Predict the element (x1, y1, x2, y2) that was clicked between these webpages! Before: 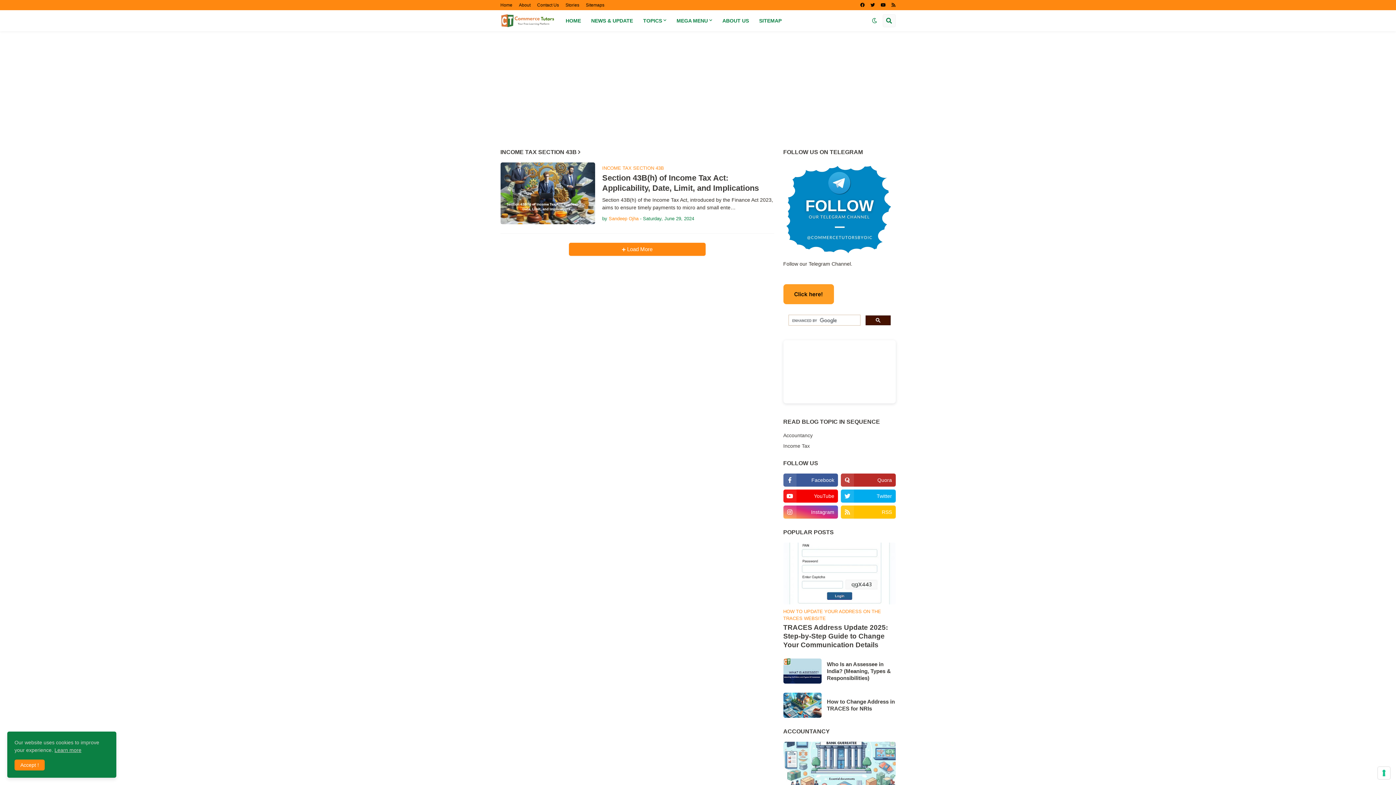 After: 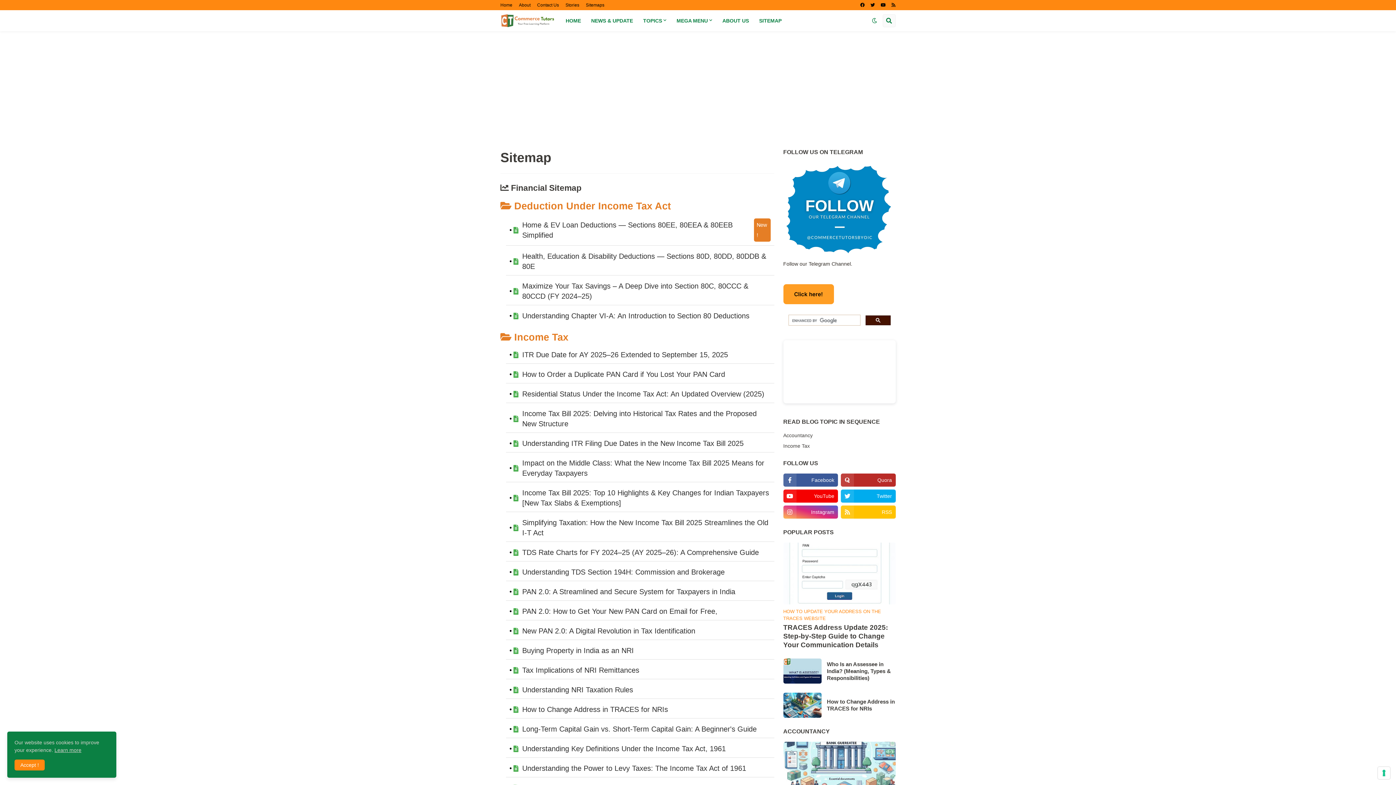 Action: bbox: (586, 0, 604, 10) label: Sitemaps